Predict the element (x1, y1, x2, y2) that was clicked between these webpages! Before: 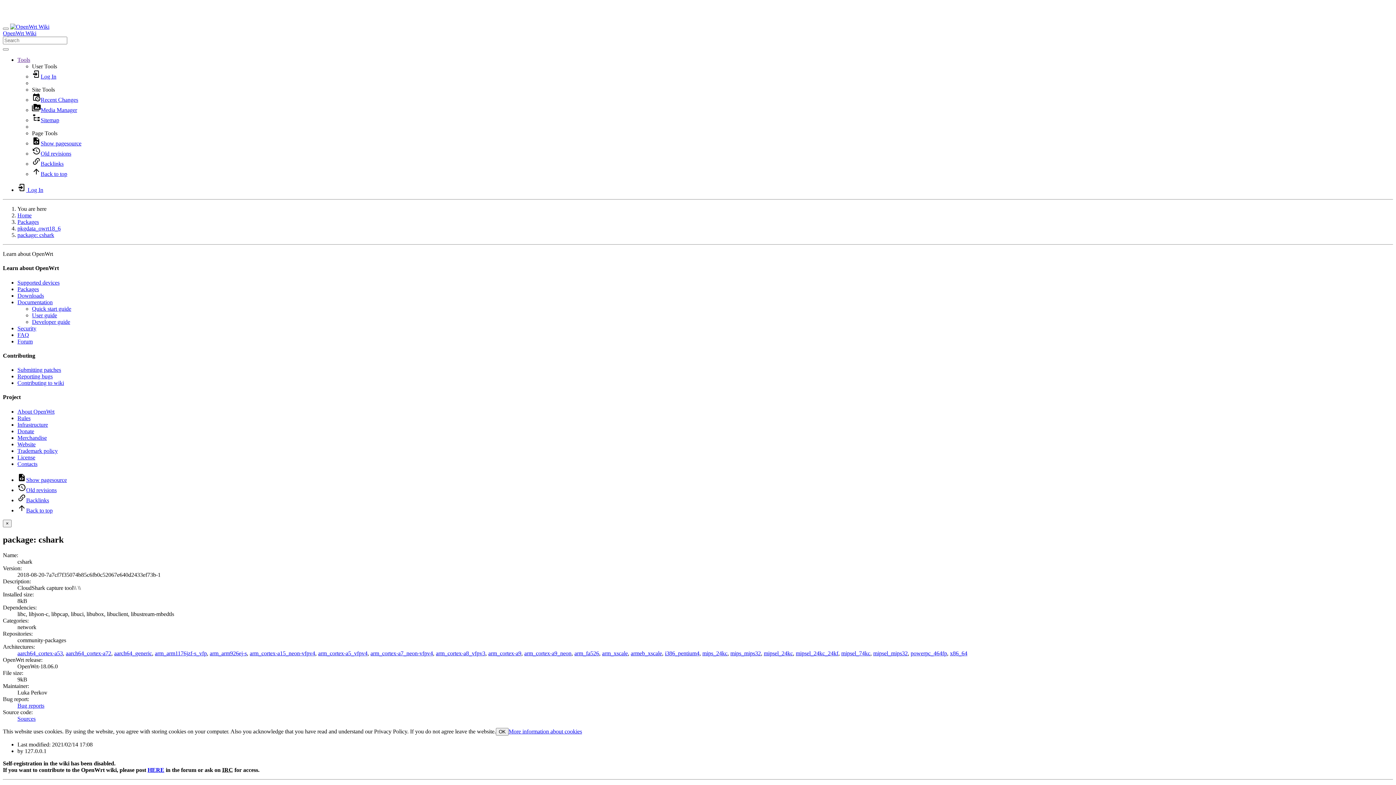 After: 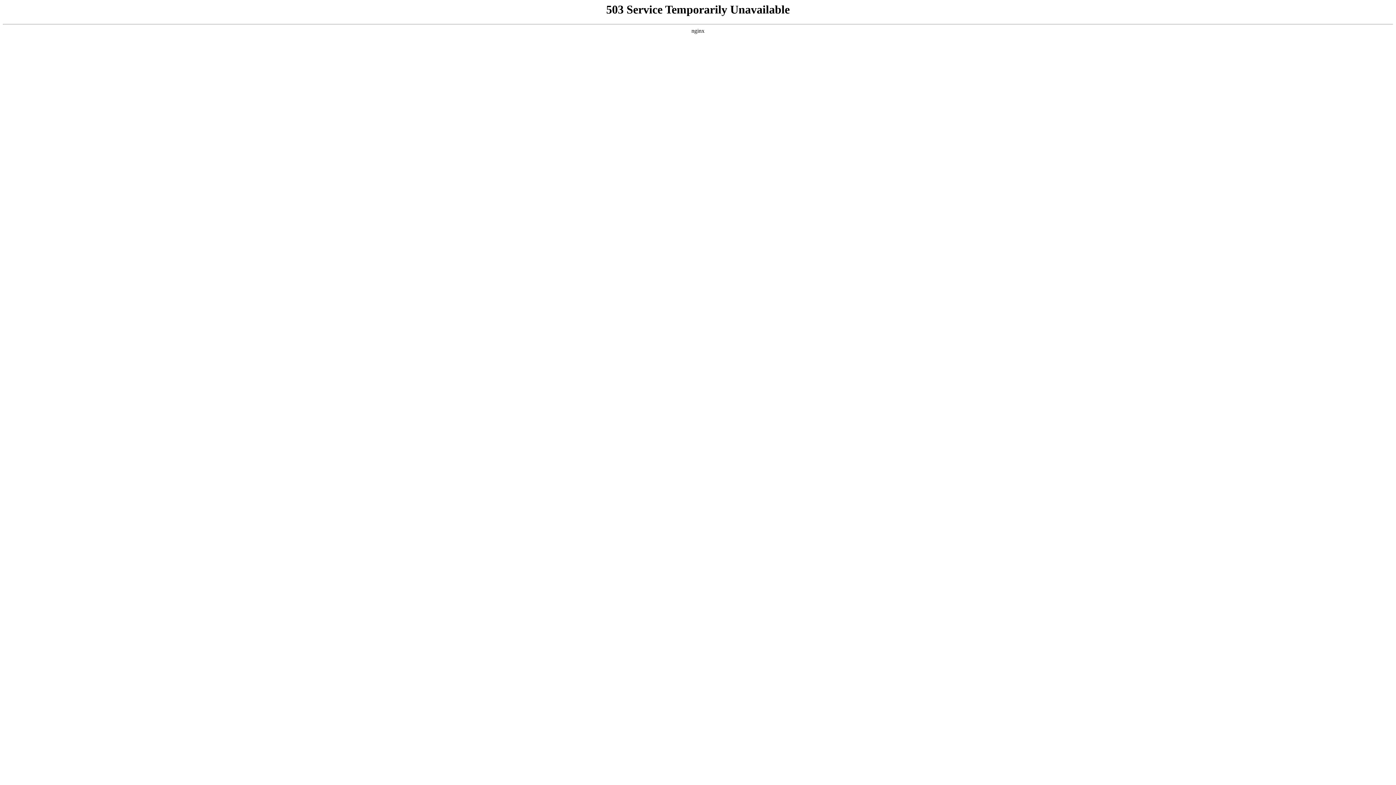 Action: label: FAQ bbox: (17, 331, 29, 338)